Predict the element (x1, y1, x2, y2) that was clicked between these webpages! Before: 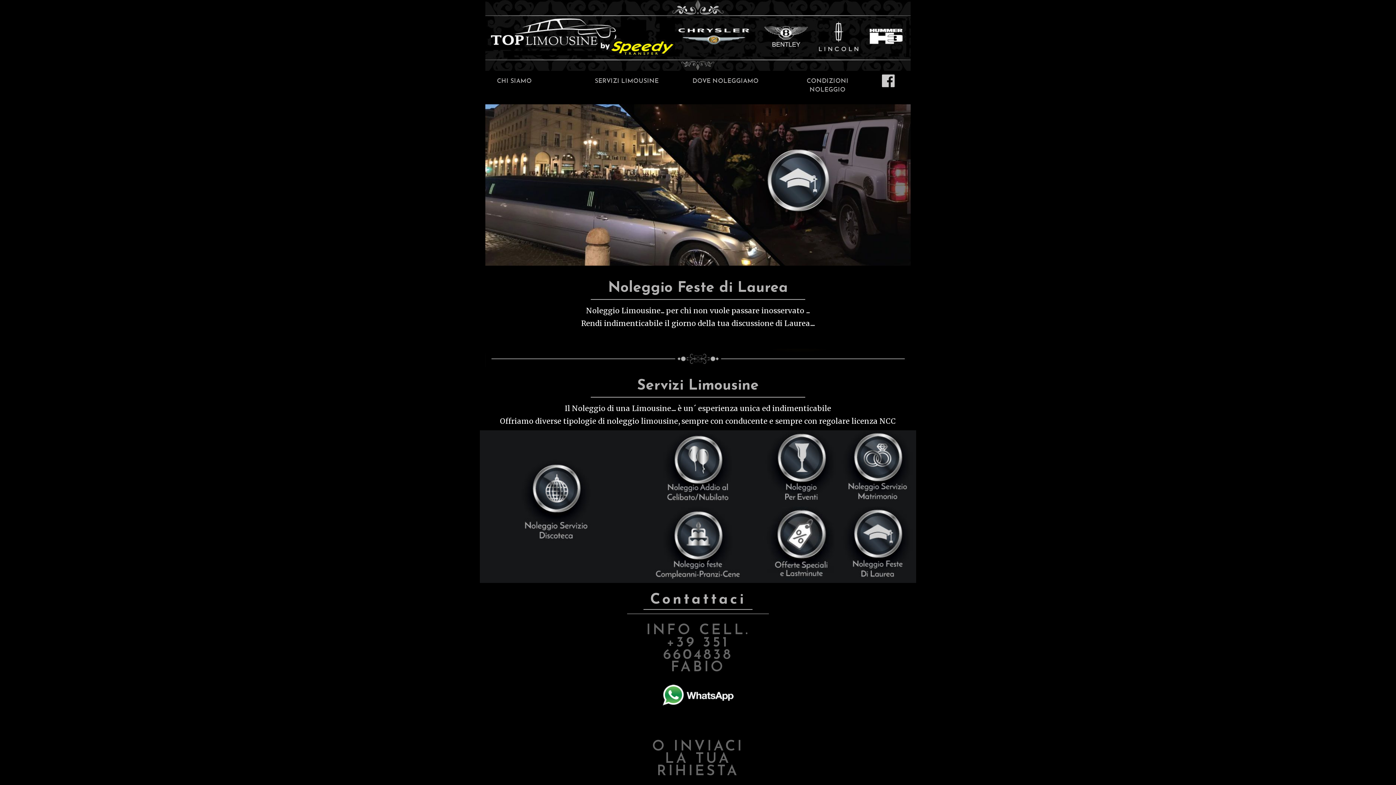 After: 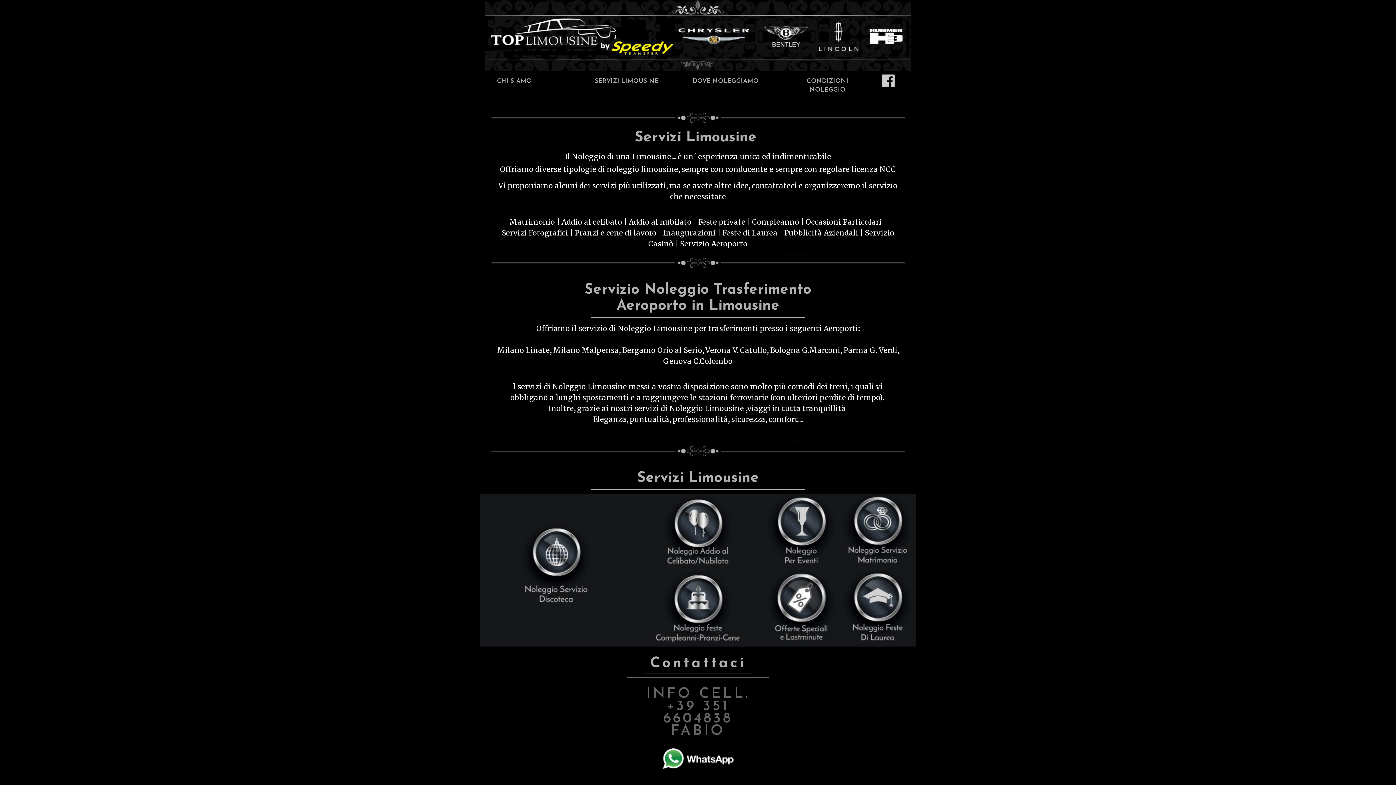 Action: bbox: (588, 70, 665, 92) label: SERVIZI LIMOUSINE